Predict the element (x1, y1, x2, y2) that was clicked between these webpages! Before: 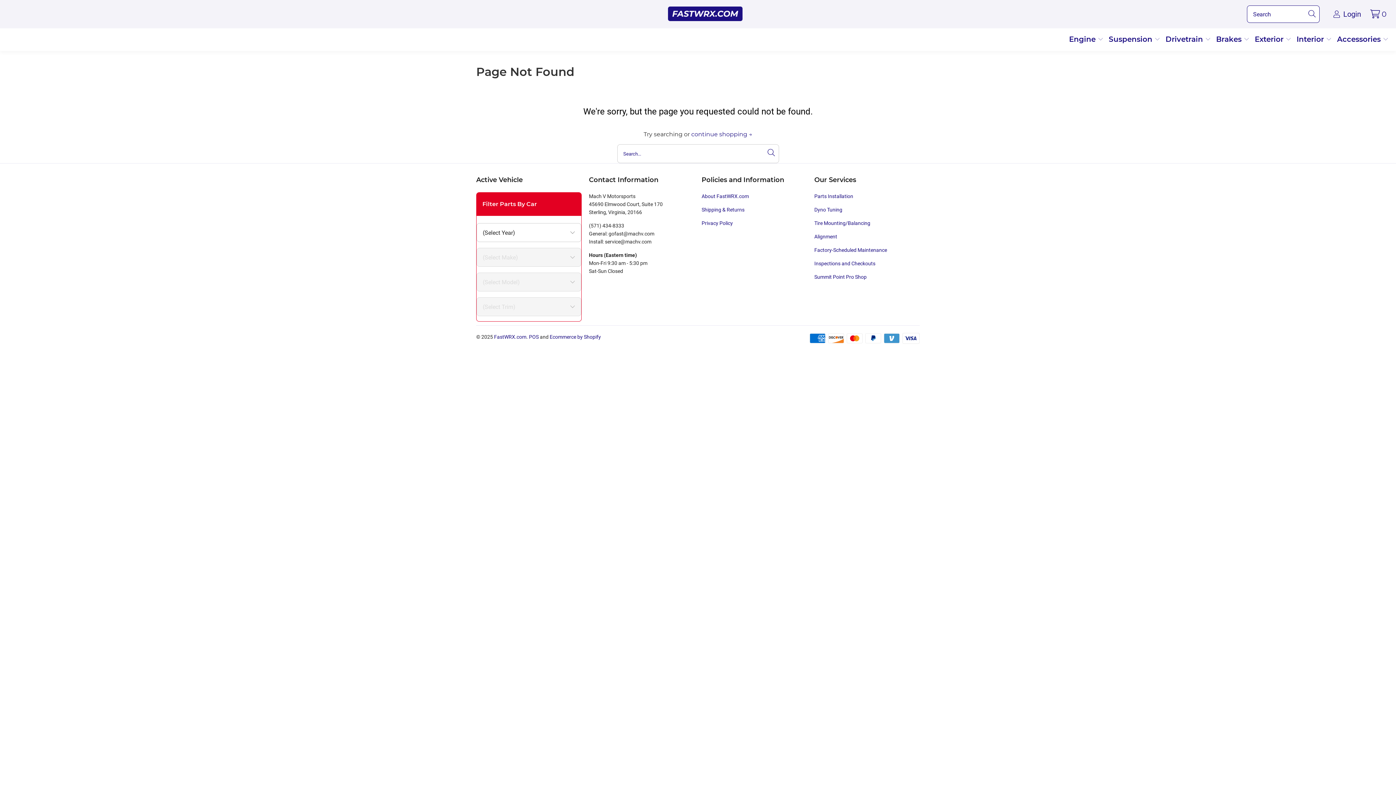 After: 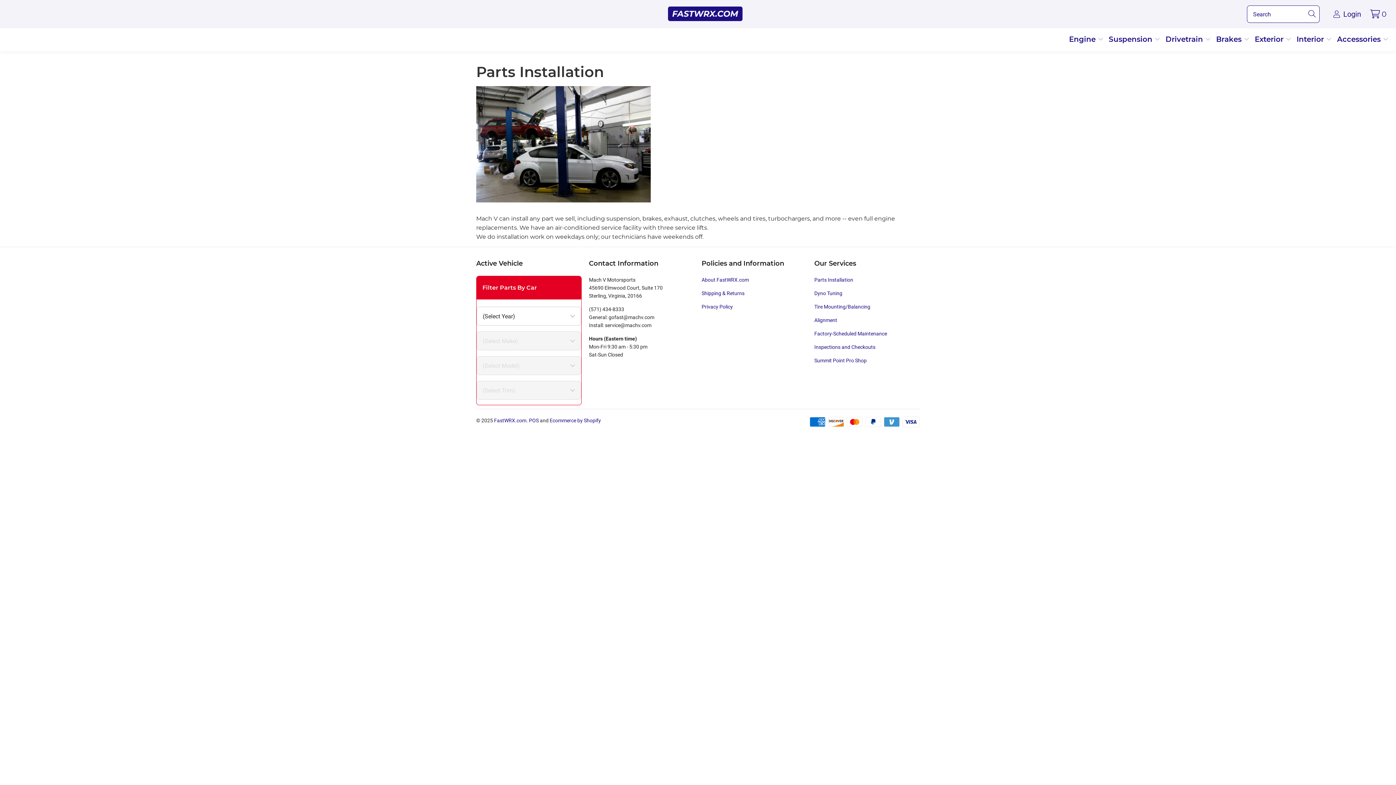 Action: label: Parts Installation bbox: (814, 193, 853, 199)